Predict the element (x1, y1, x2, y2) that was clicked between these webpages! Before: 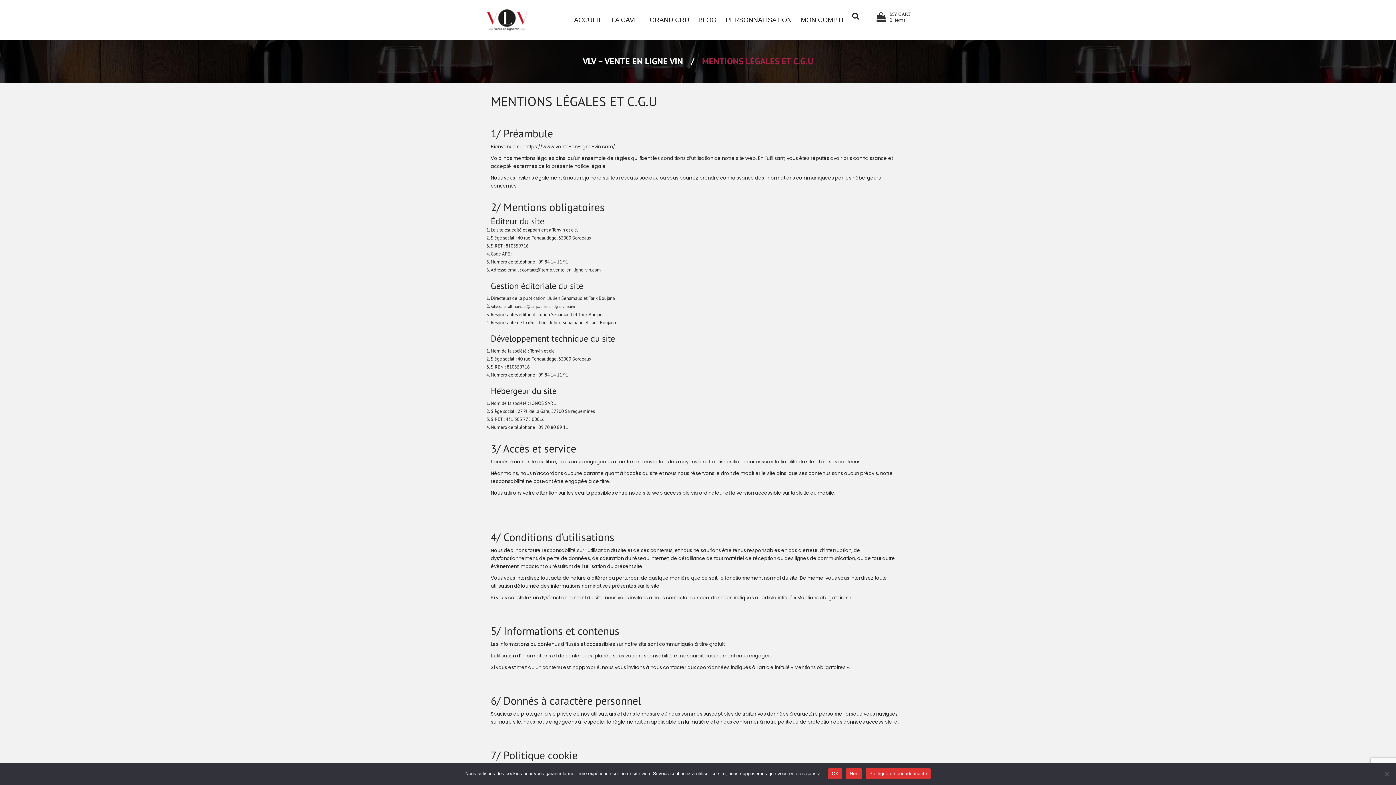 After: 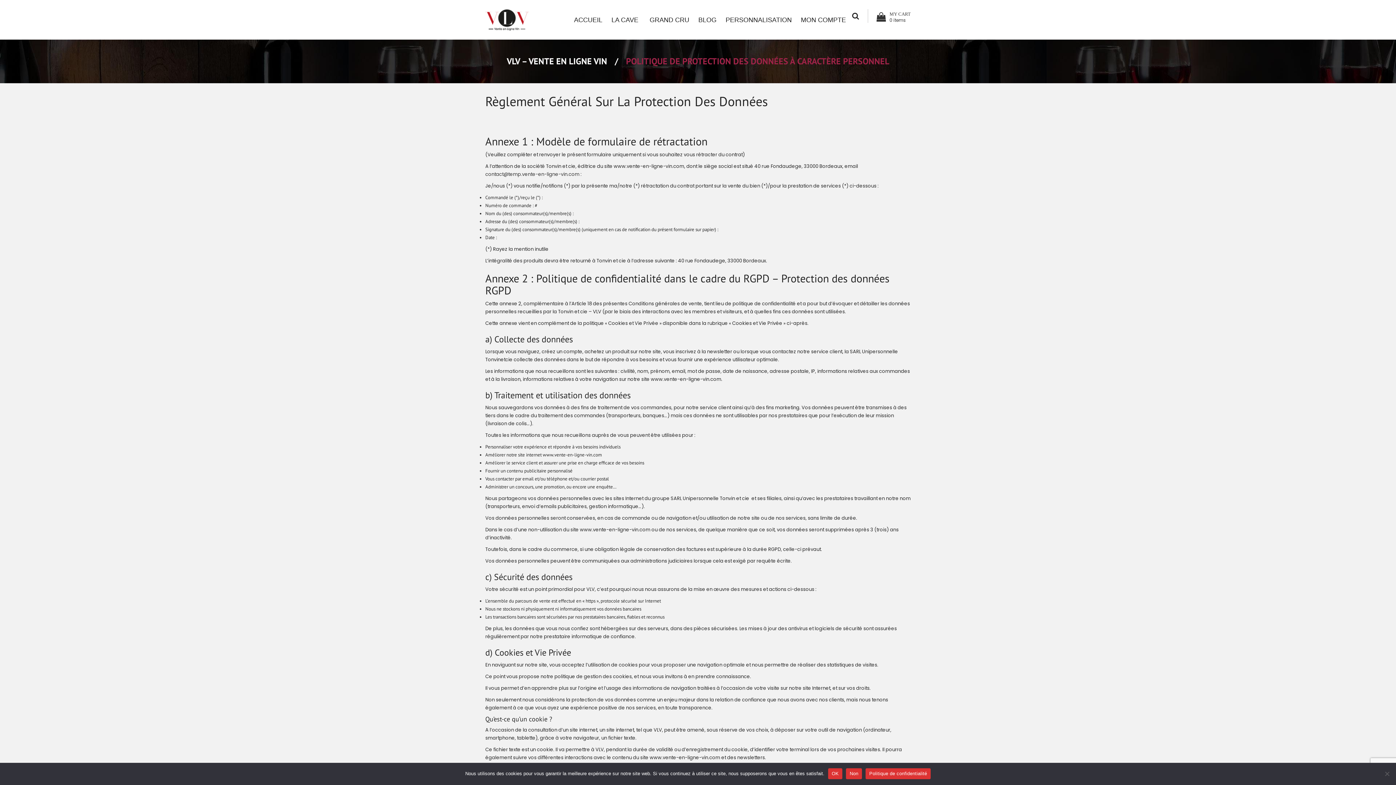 Action: bbox: (893, 718, 898, 725) label: ici